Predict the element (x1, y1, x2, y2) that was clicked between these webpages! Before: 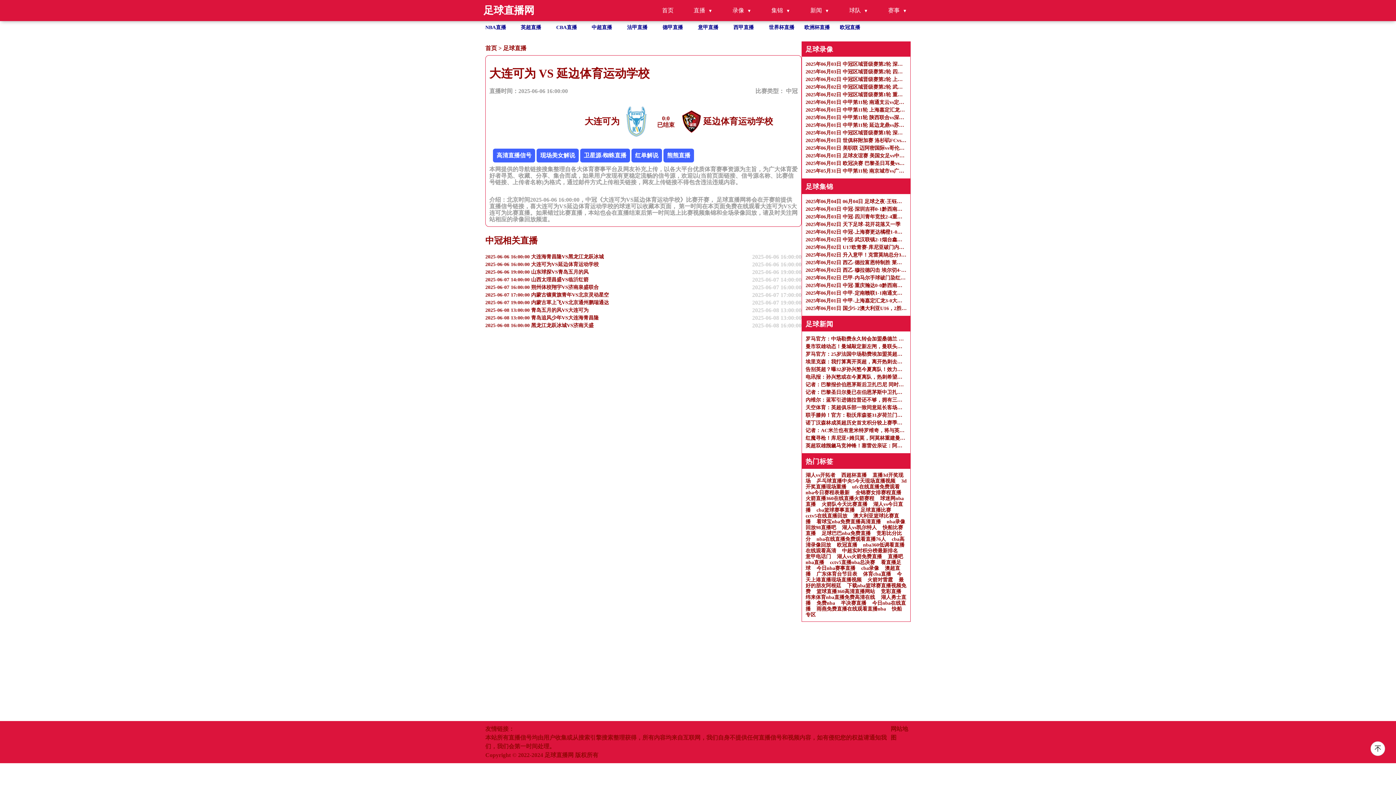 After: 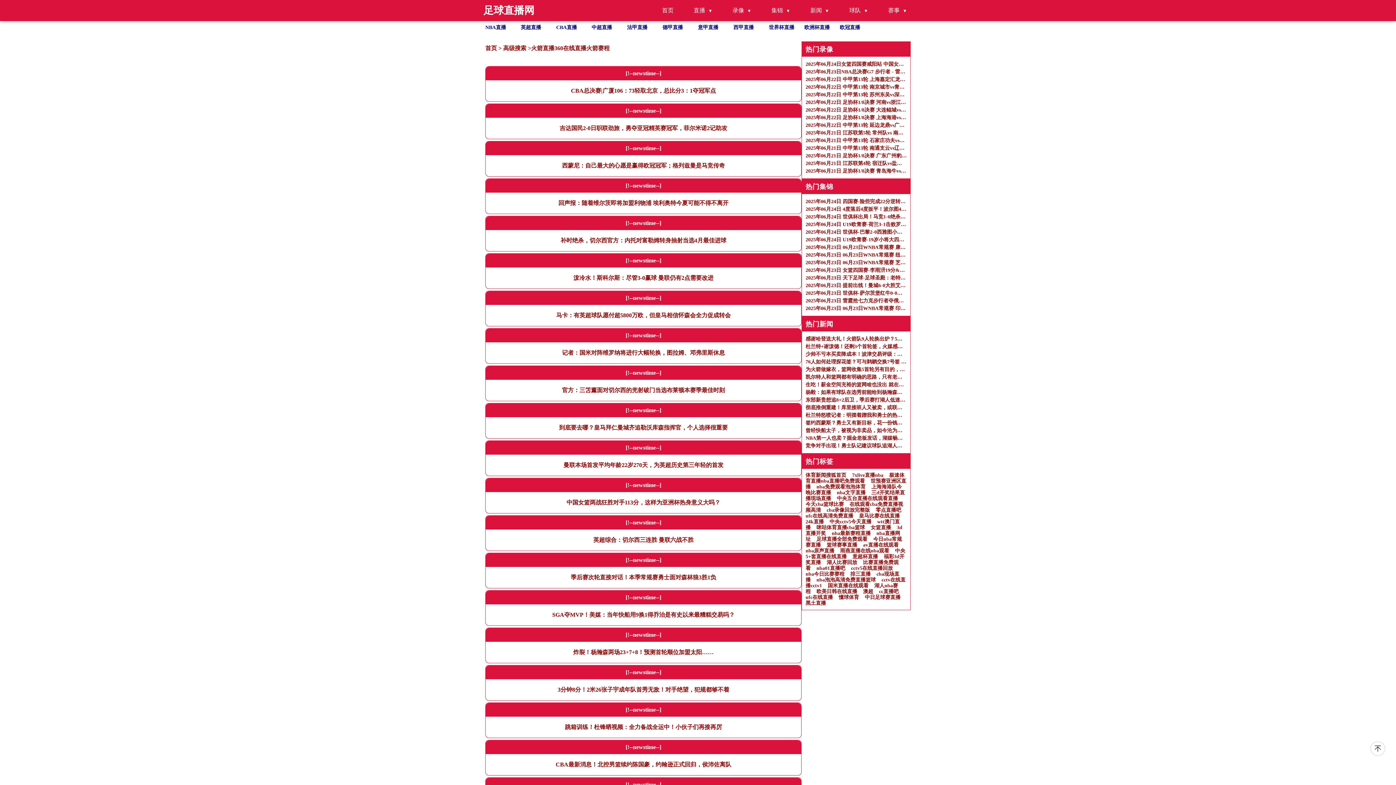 Action: label: 火箭直播360在线直播火箭赛程 bbox: (805, 496, 874, 501)